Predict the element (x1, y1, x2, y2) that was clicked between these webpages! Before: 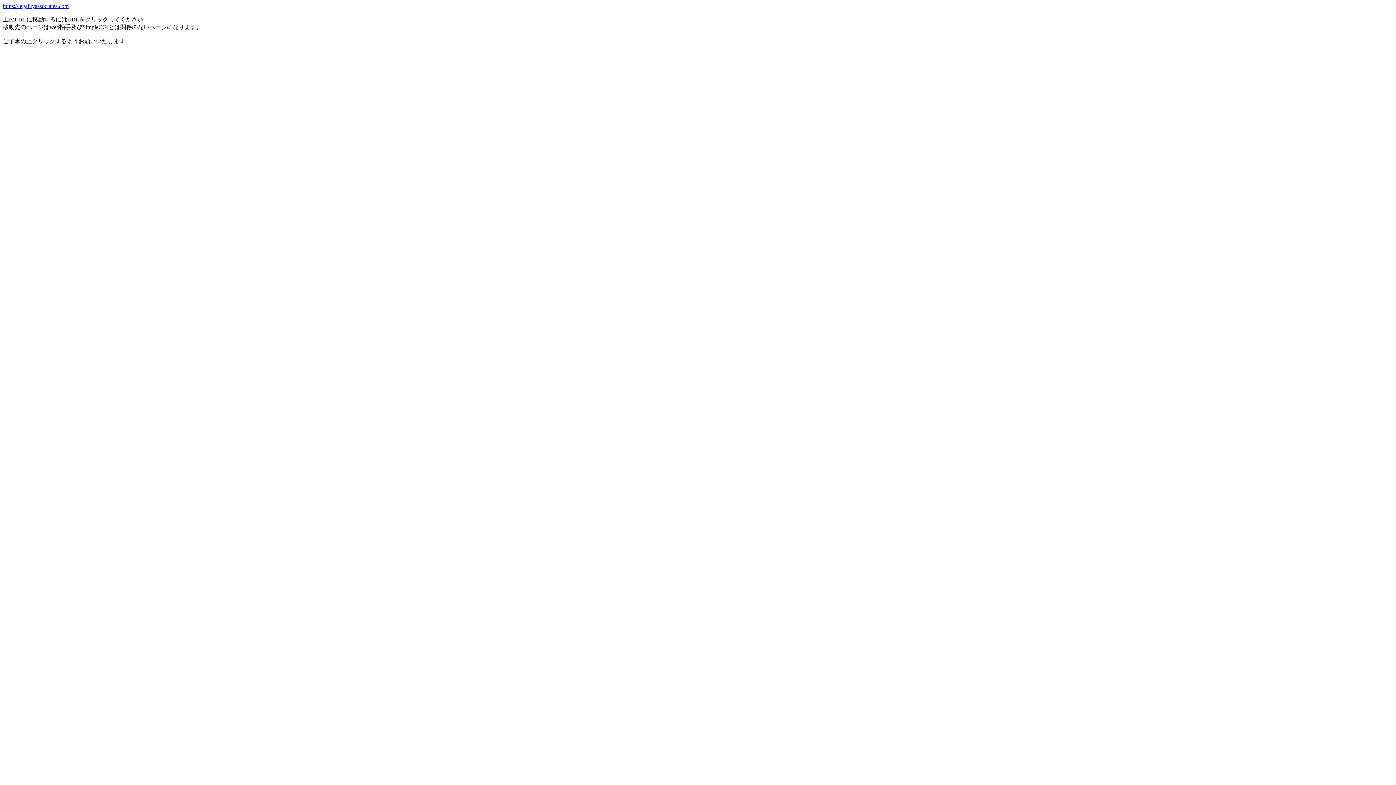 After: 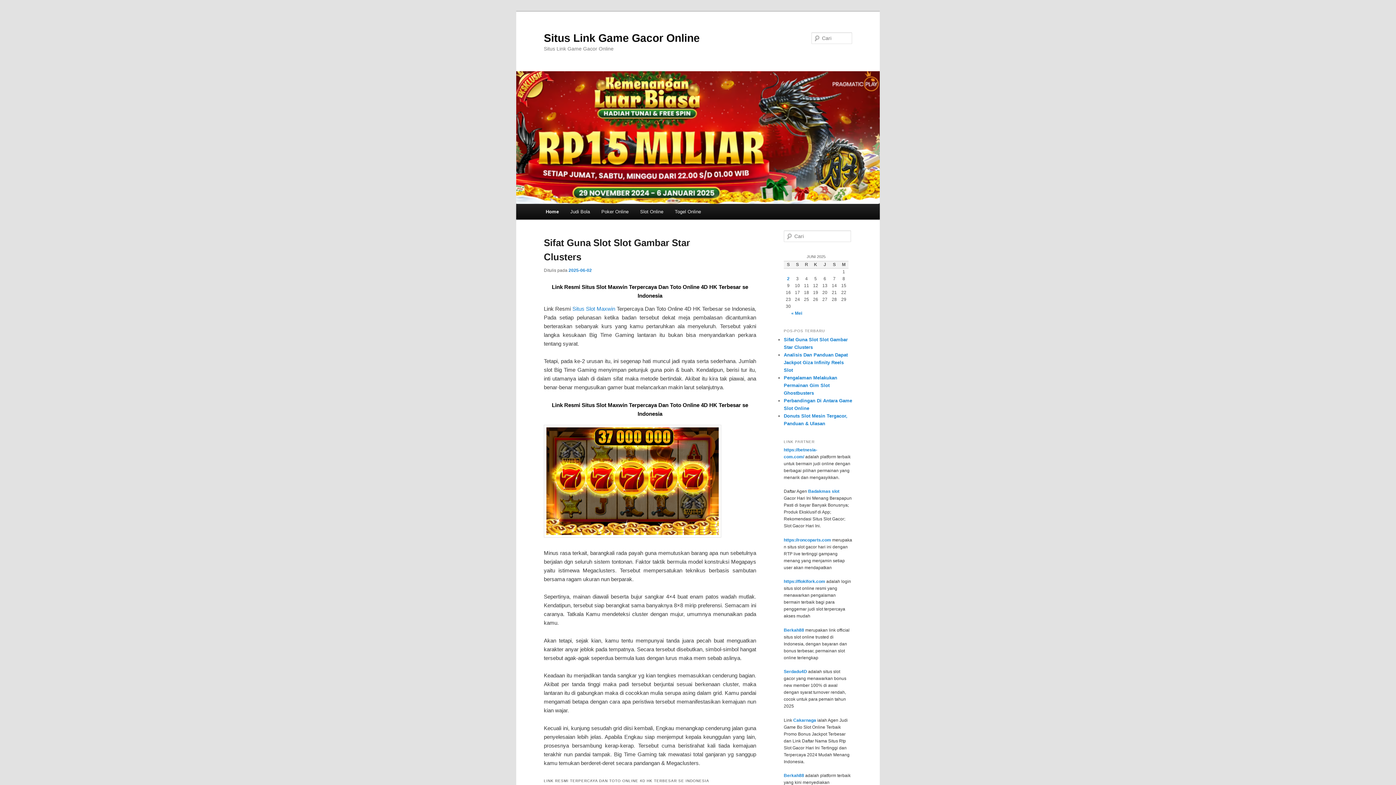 Action: bbox: (2, 2, 68, 9) label: https://legalityassociates.com